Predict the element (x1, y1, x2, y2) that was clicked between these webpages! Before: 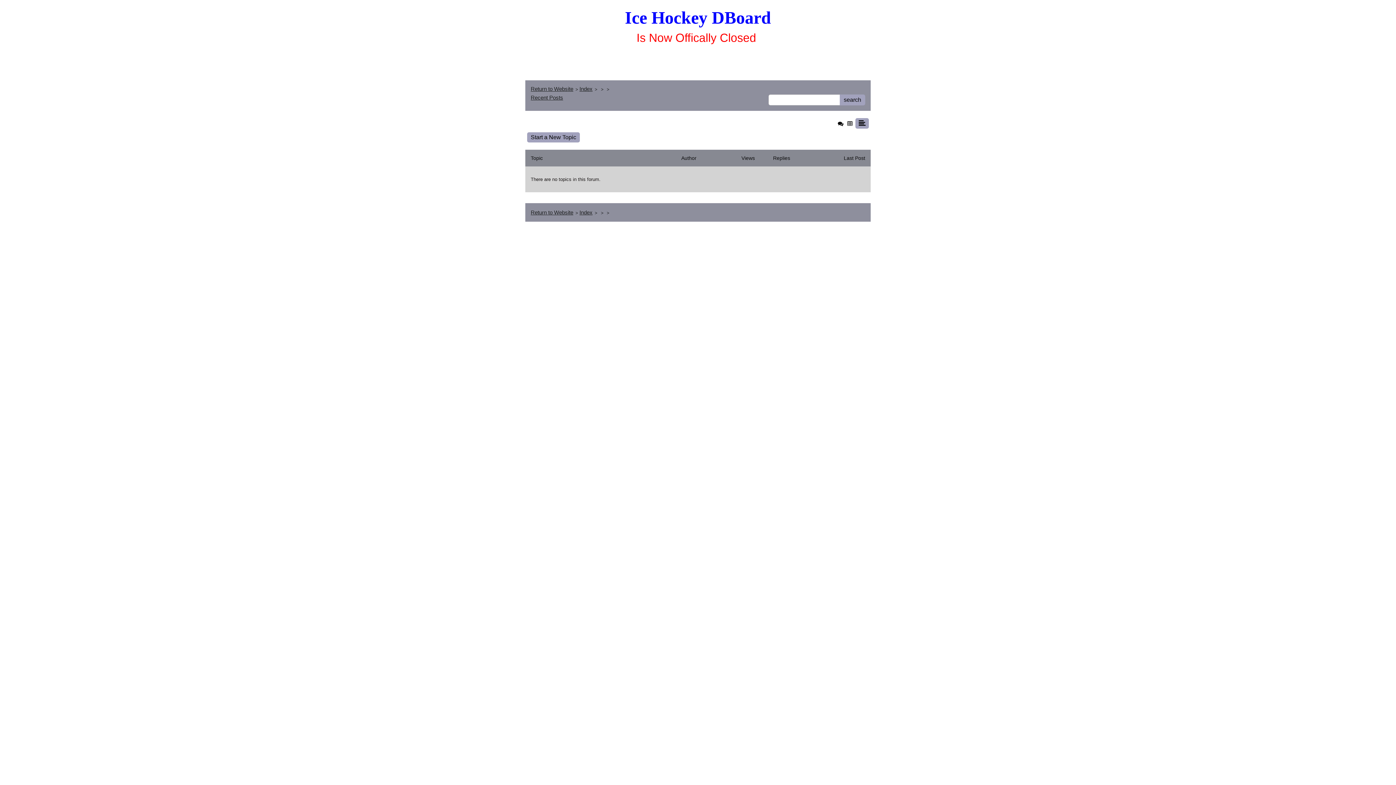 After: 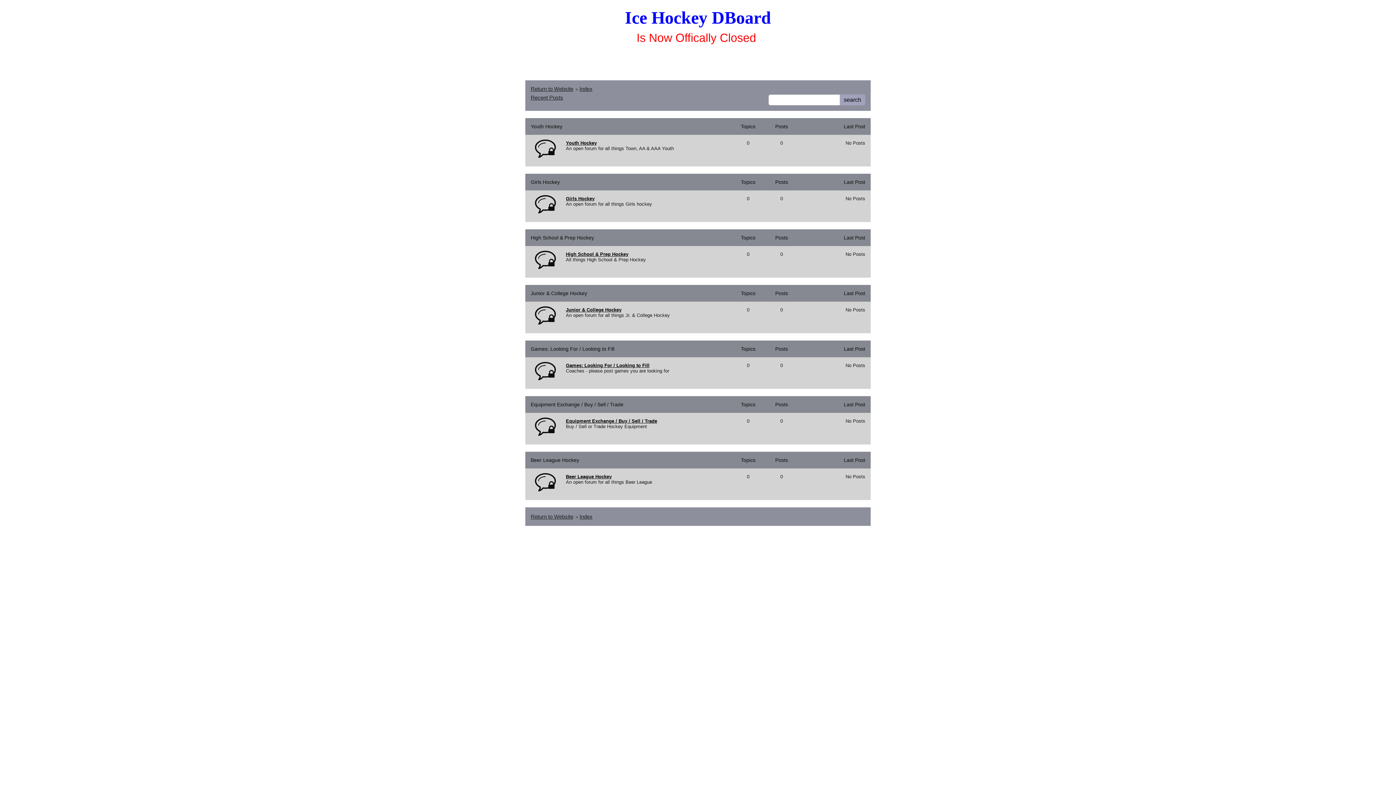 Action: bbox: (579, 209, 592, 215) label: Index